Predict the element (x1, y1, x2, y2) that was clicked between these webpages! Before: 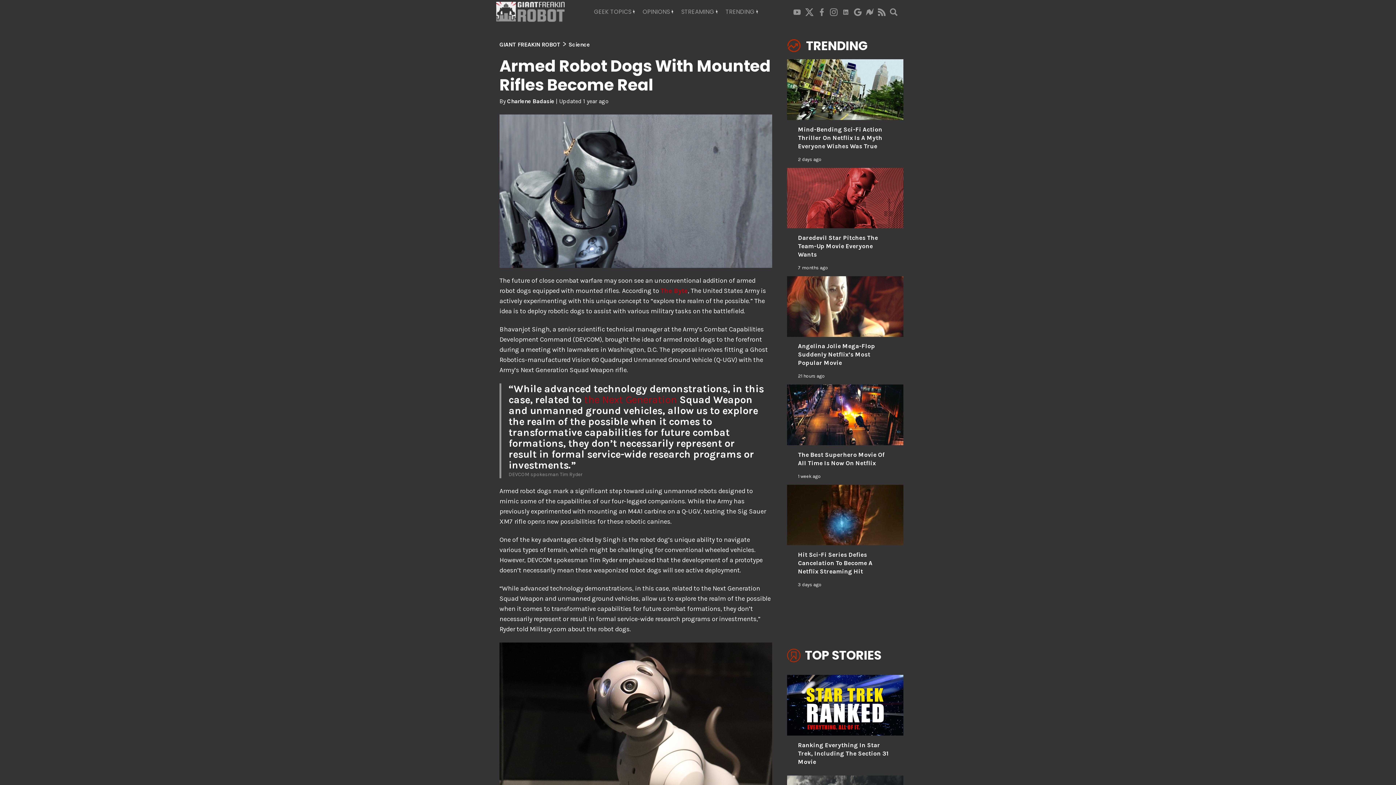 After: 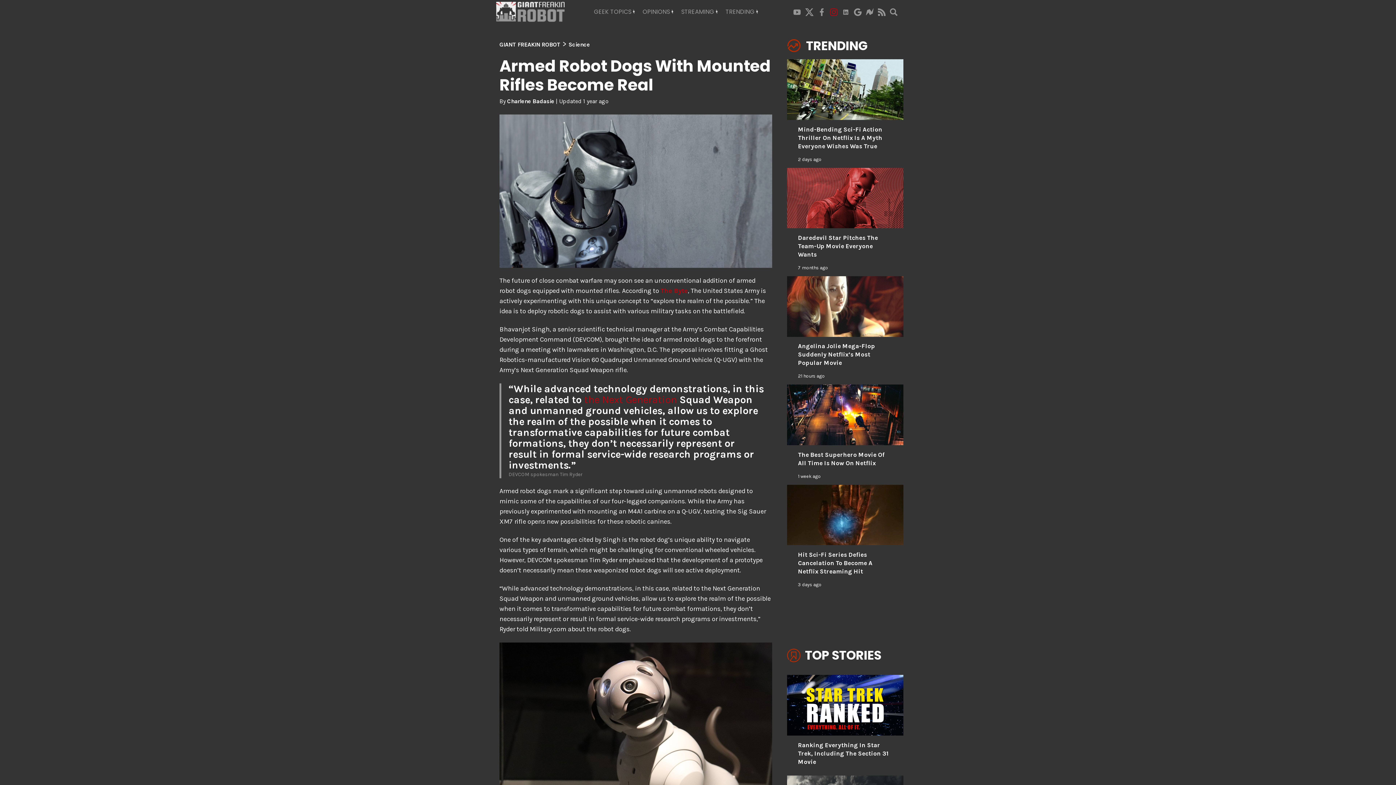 Action: bbox: (828, 7, 840, 16)